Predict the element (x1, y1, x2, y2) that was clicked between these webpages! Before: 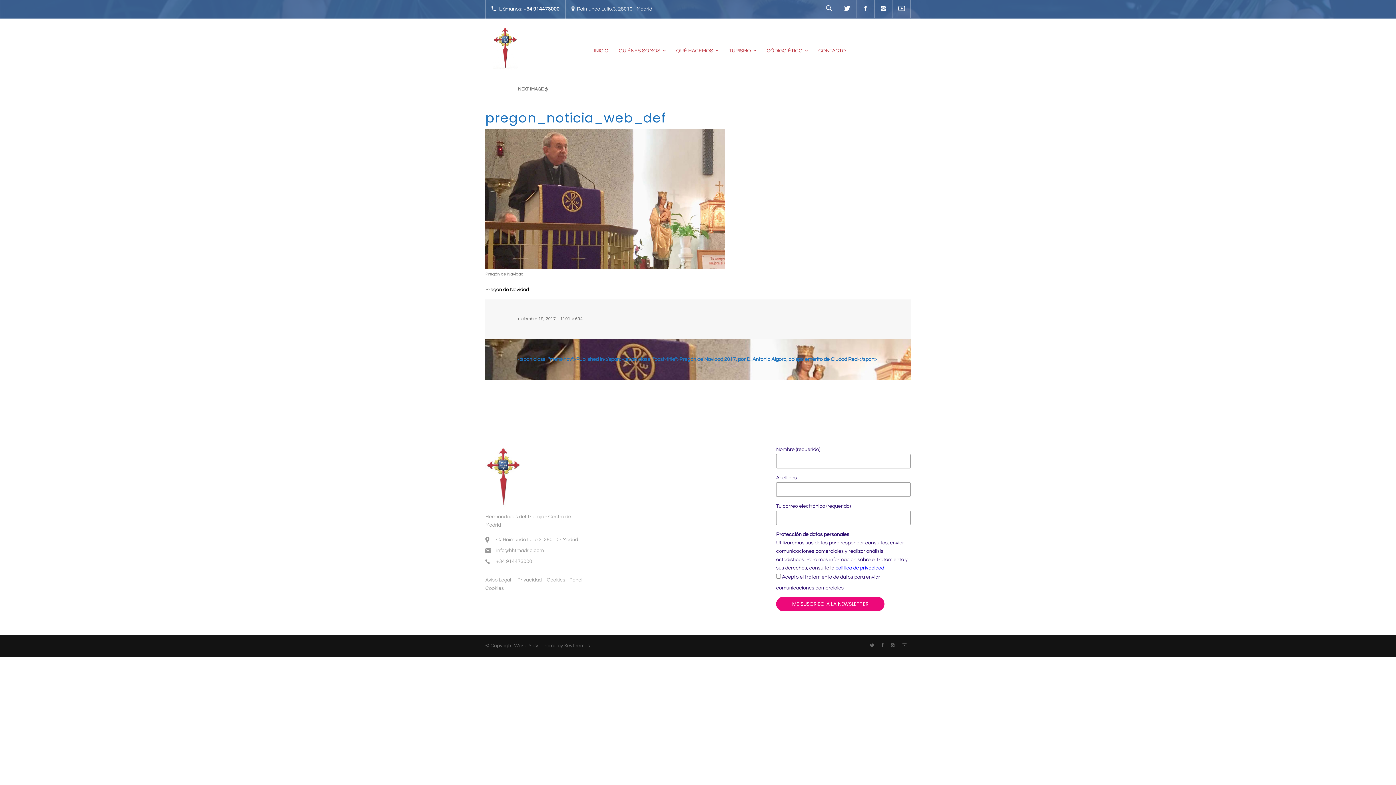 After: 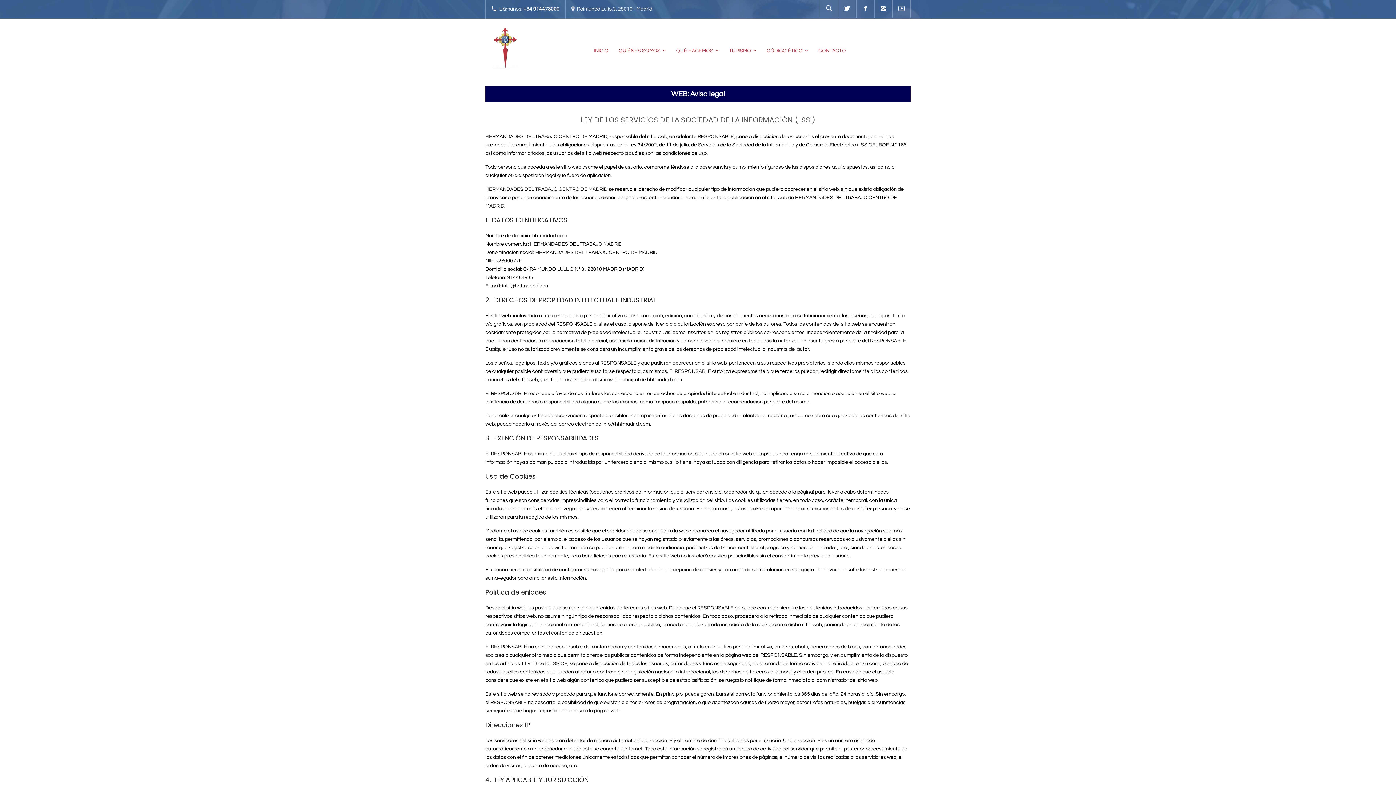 Action: label: Aviso Legal  bbox: (485, 577, 512, 582)